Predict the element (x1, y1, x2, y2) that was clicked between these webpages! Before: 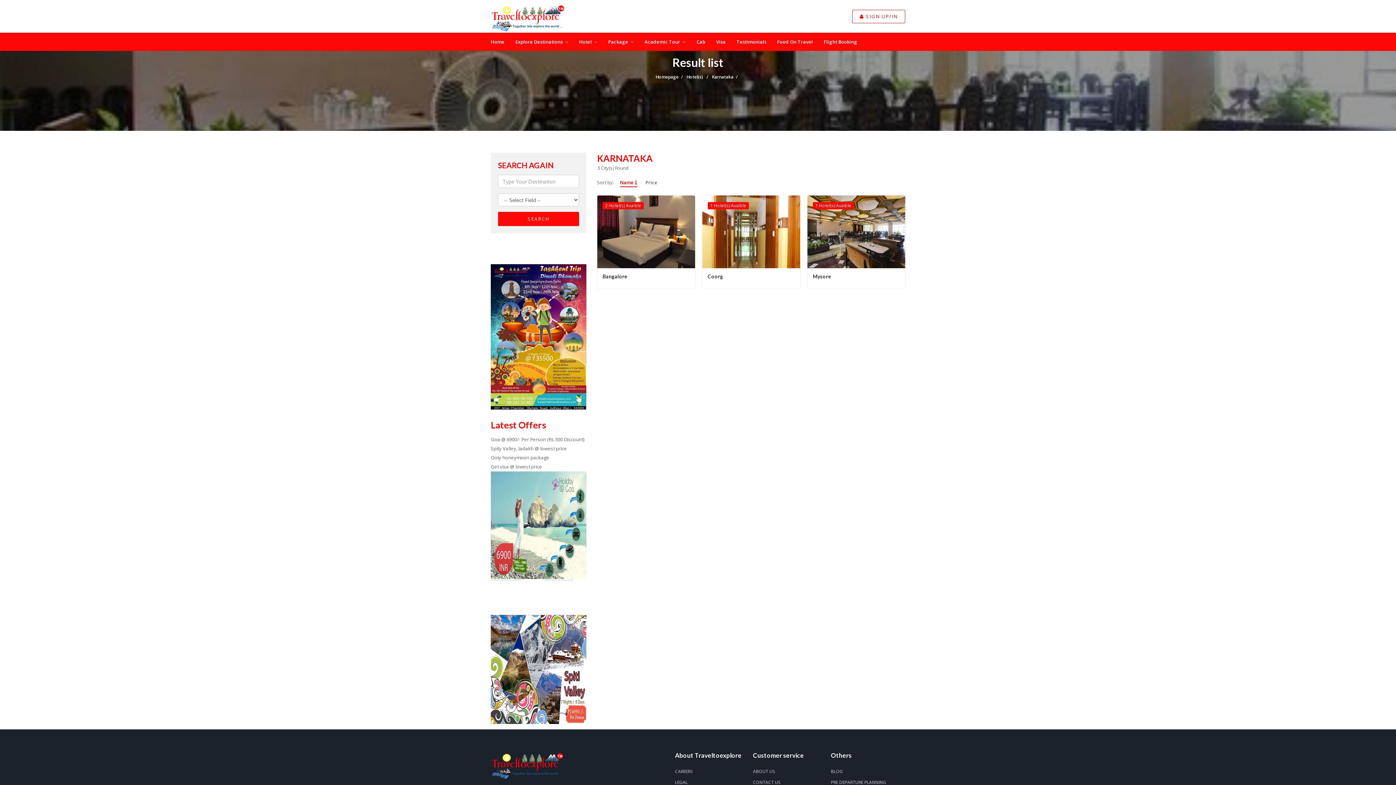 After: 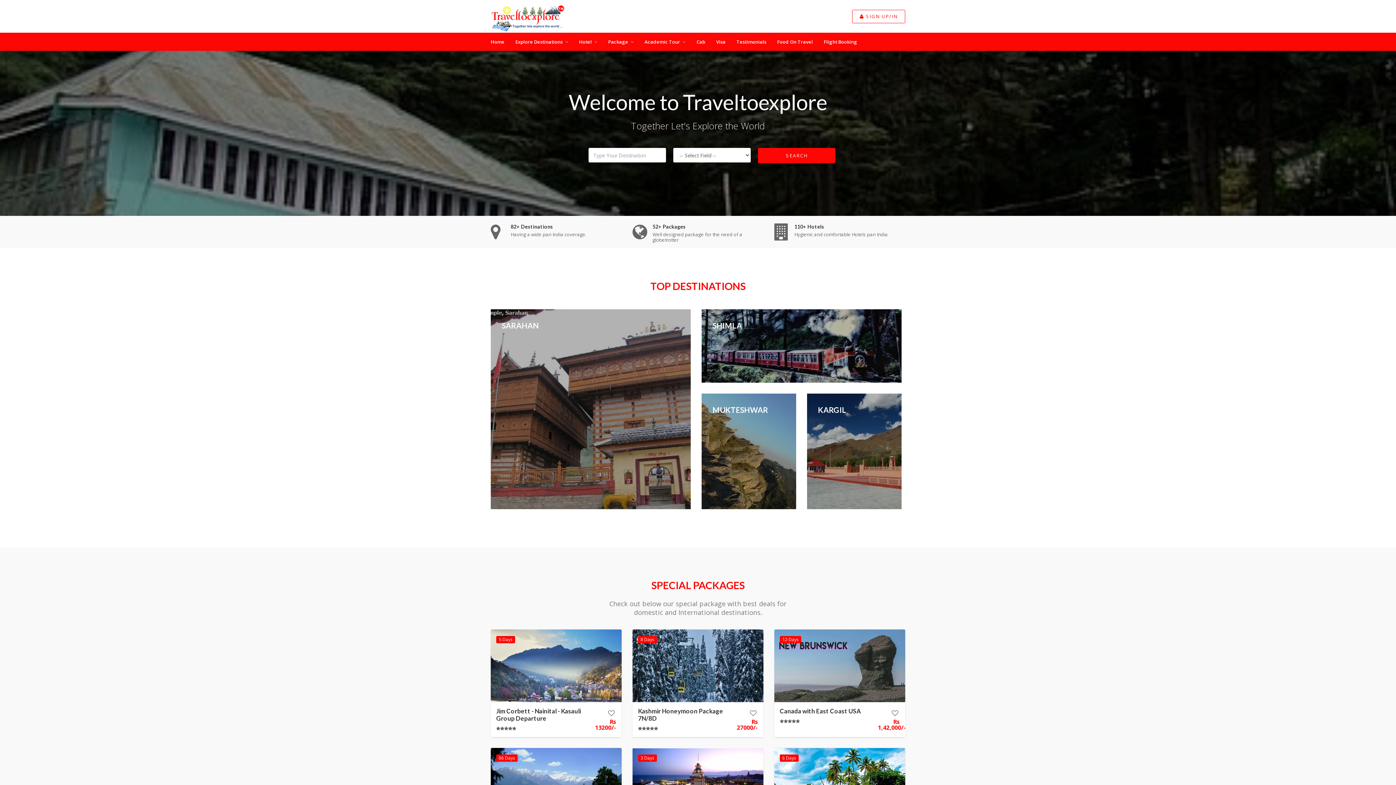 Action: bbox: (490, 3, 564, 32)